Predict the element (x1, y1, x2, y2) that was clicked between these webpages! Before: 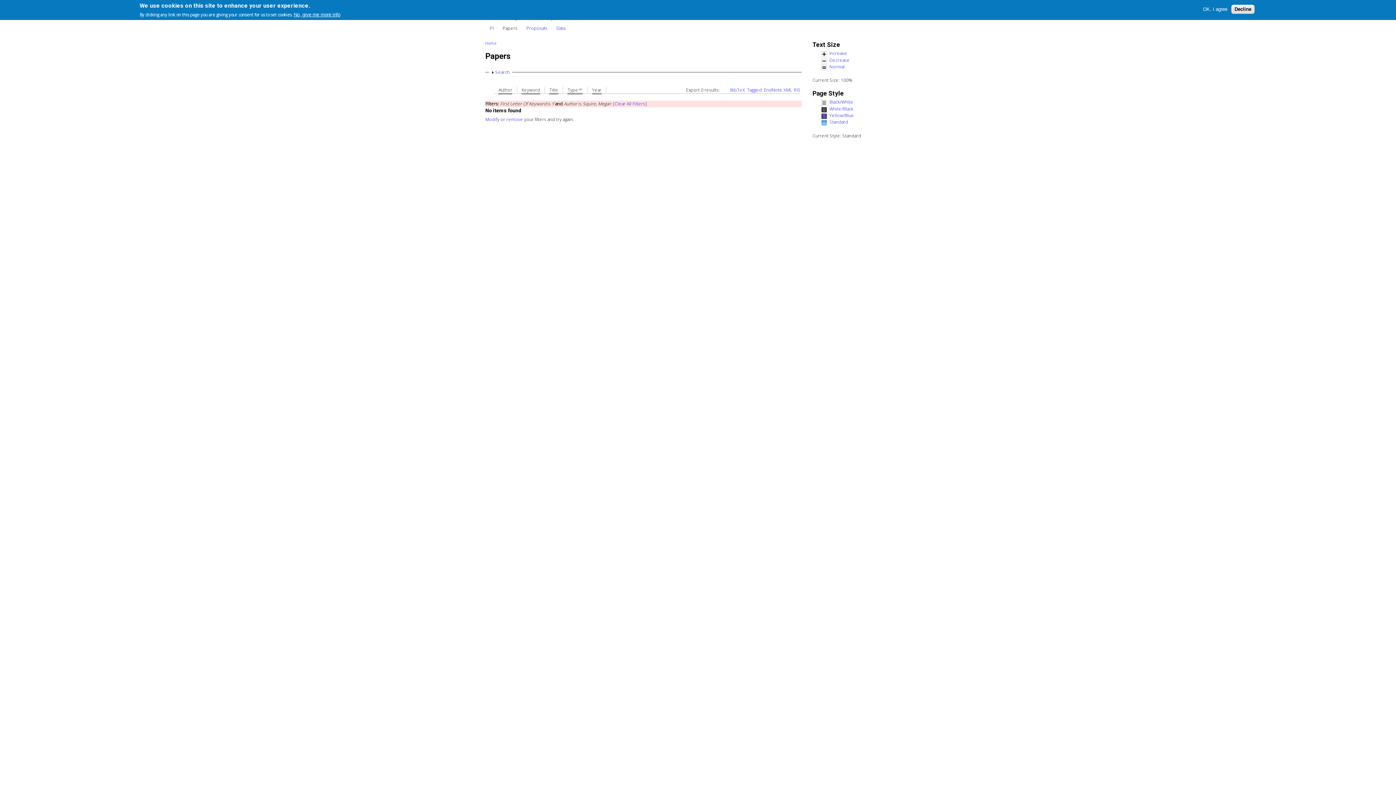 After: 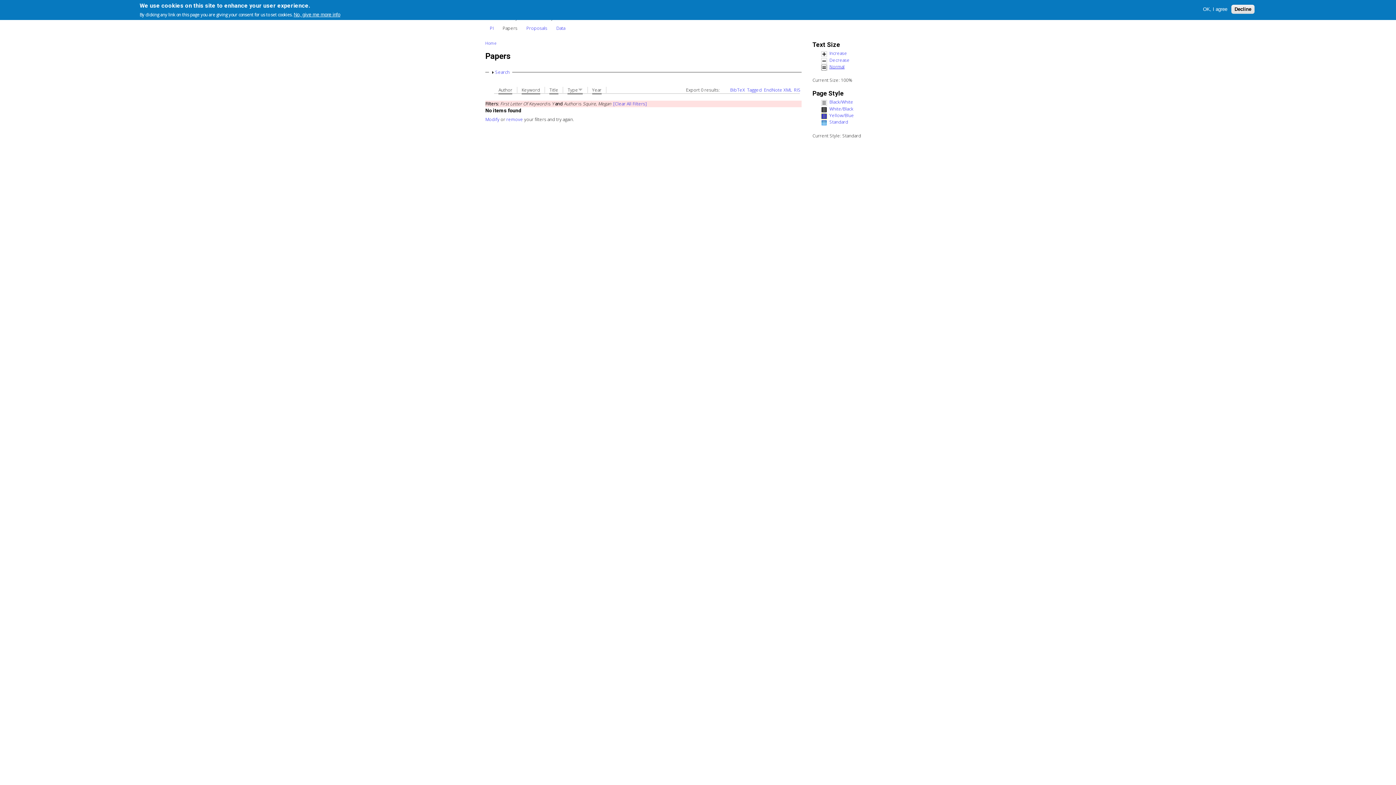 Action: bbox: (821, 64, 906, 70) label: Normal